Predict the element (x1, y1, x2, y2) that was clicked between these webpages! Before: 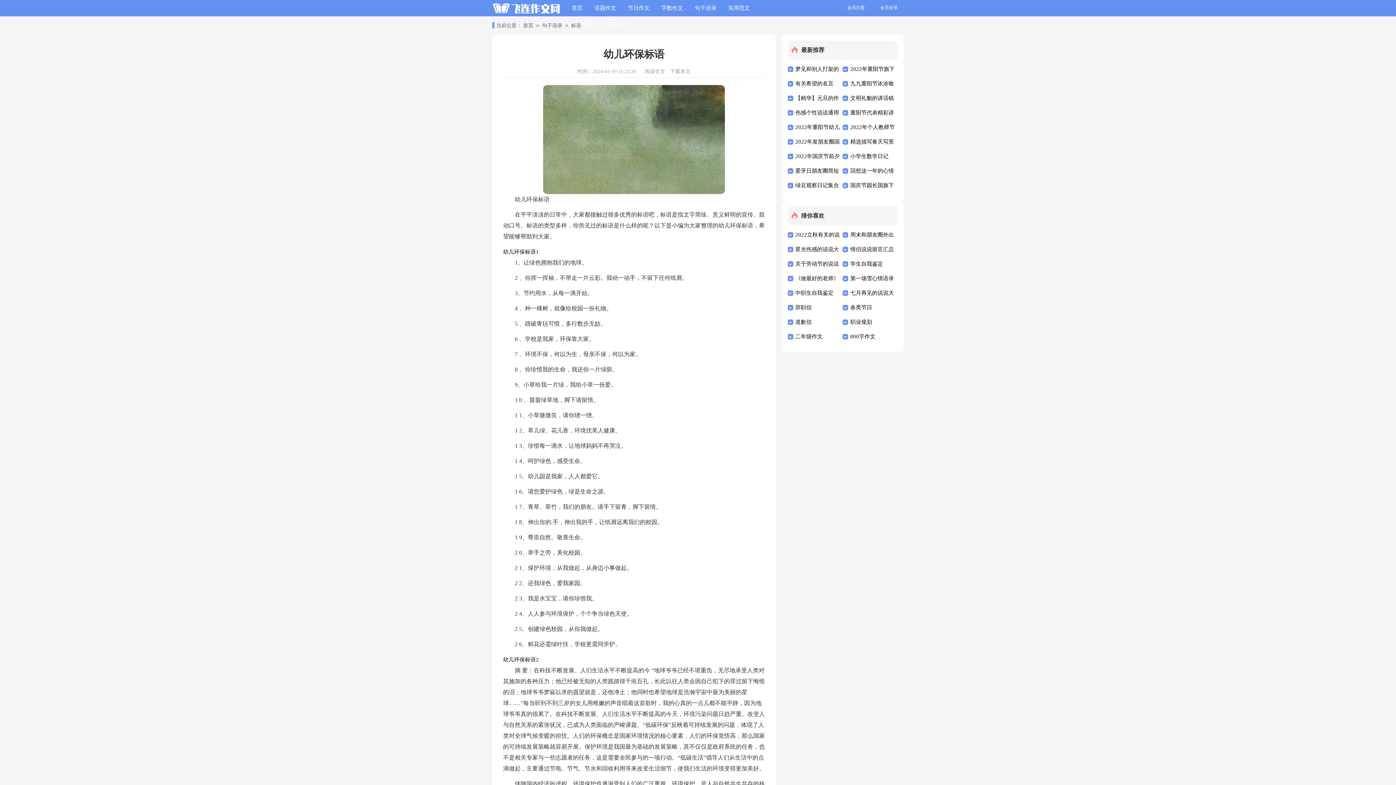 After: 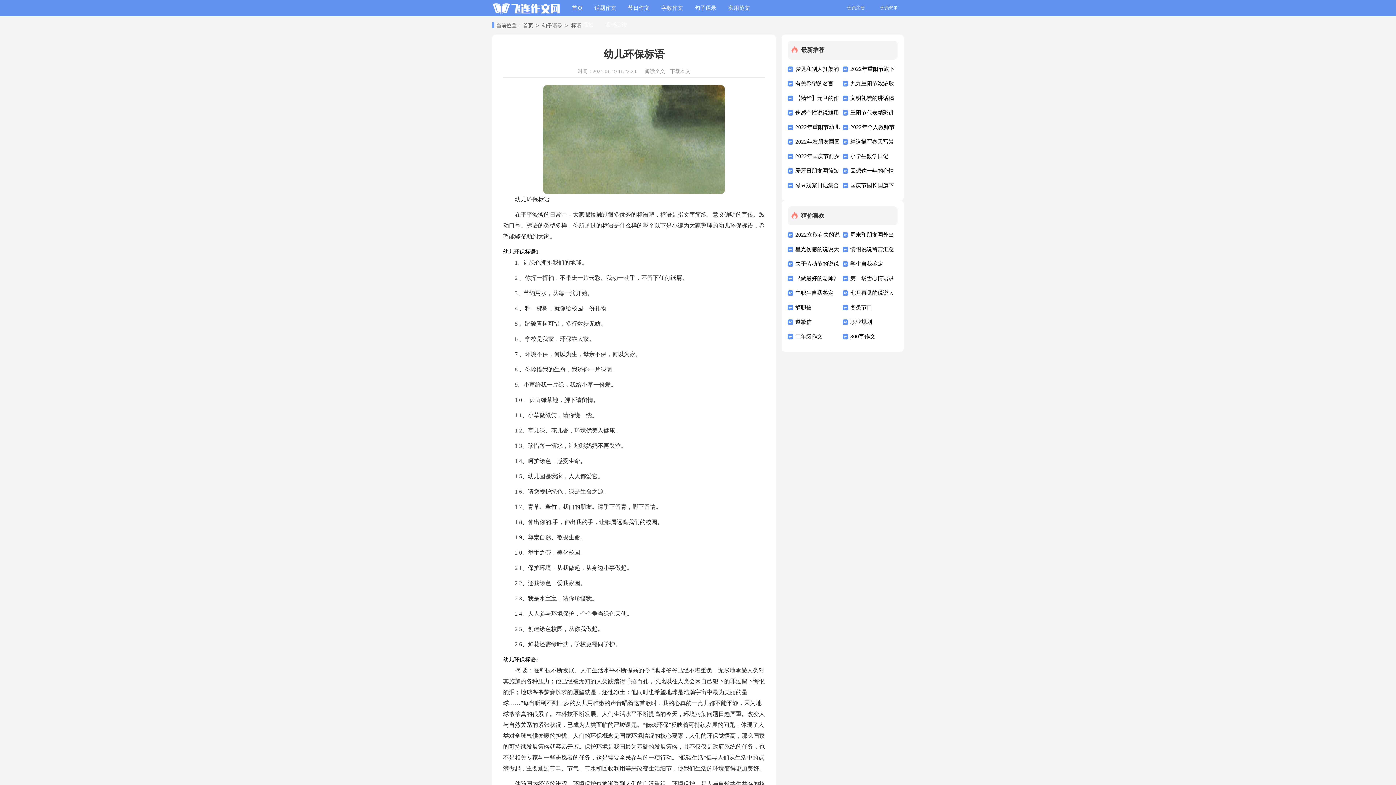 Action: bbox: (850, 329, 895, 344) label: 800字作文